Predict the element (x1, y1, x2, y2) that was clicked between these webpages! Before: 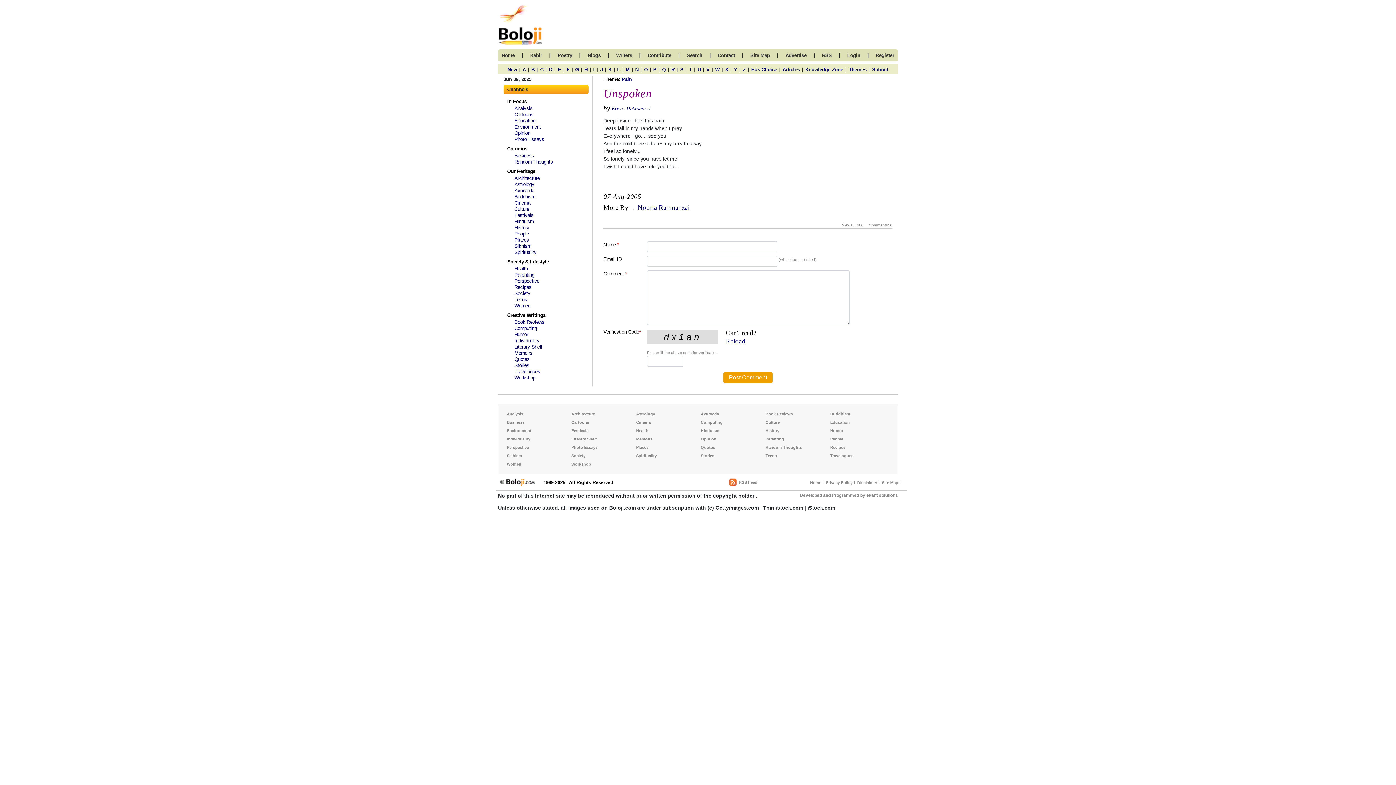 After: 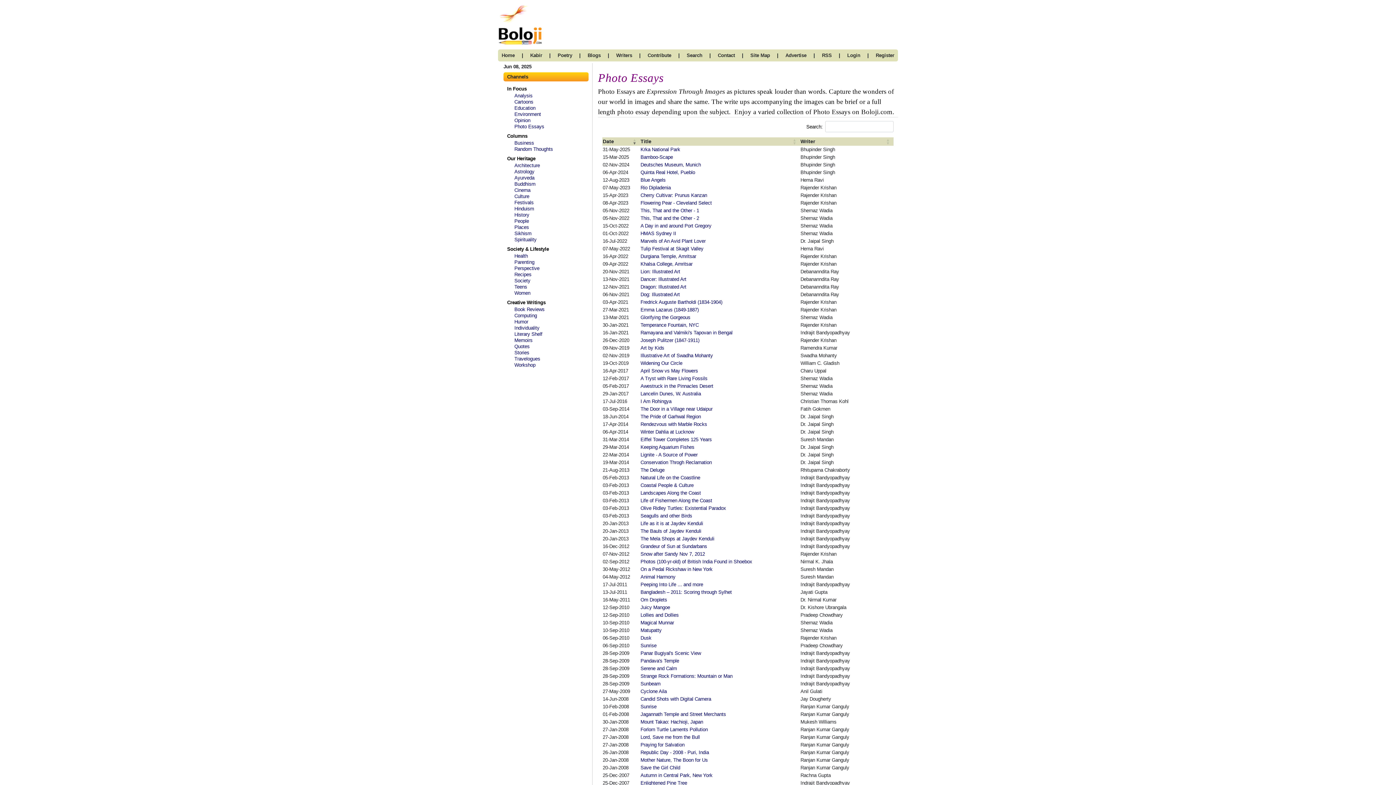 Action: label: Photo Essays bbox: (571, 445, 597, 449)